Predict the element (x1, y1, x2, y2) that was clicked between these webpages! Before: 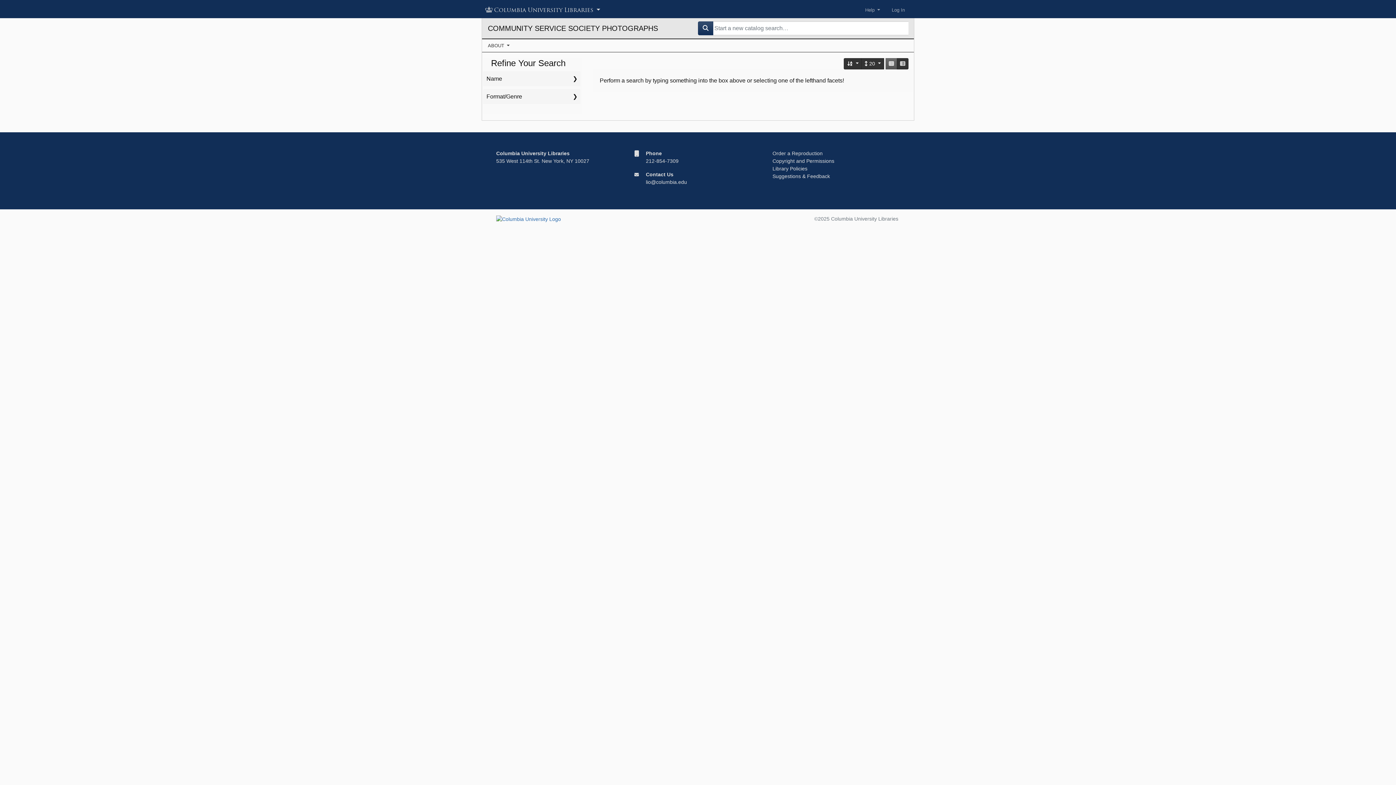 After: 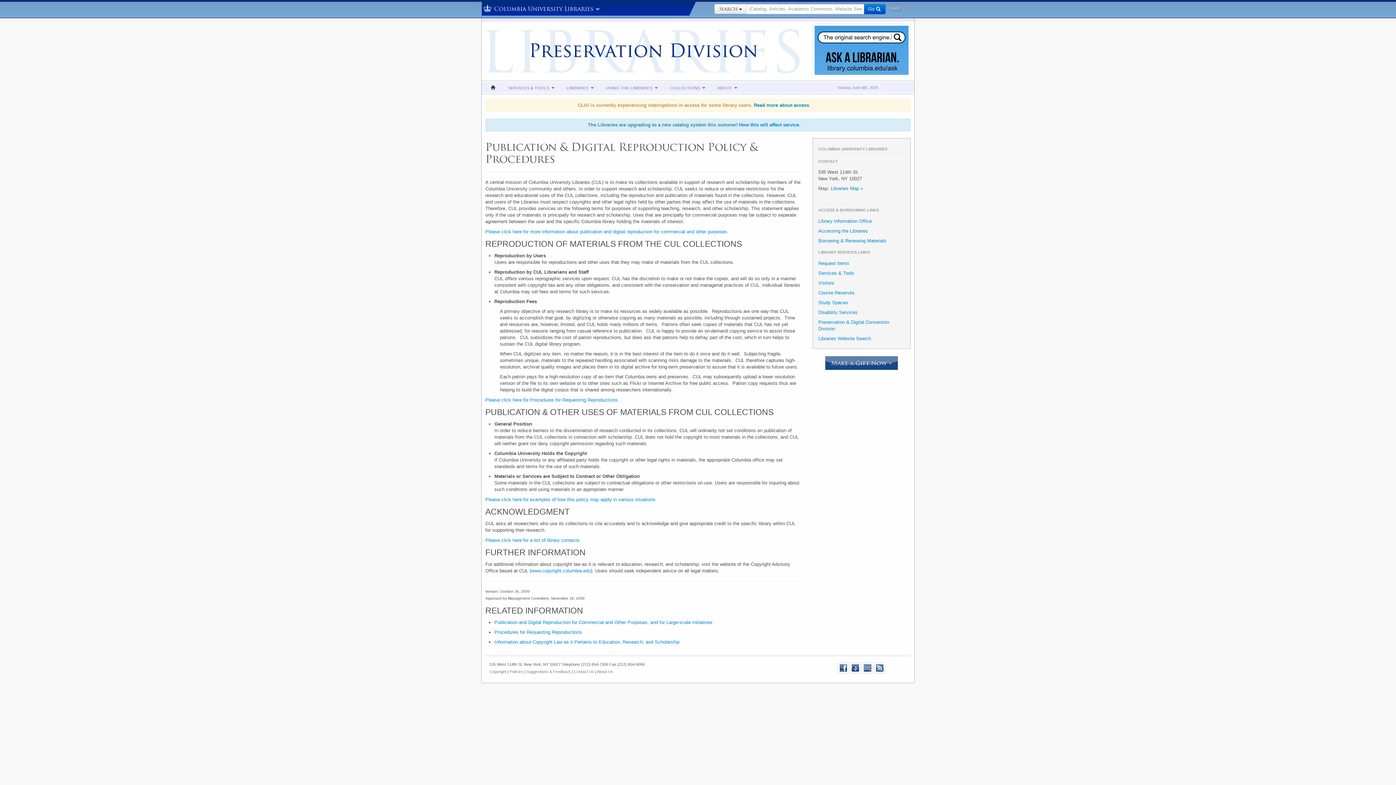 Action: bbox: (772, 150, 822, 156) label: Order a Reproduction